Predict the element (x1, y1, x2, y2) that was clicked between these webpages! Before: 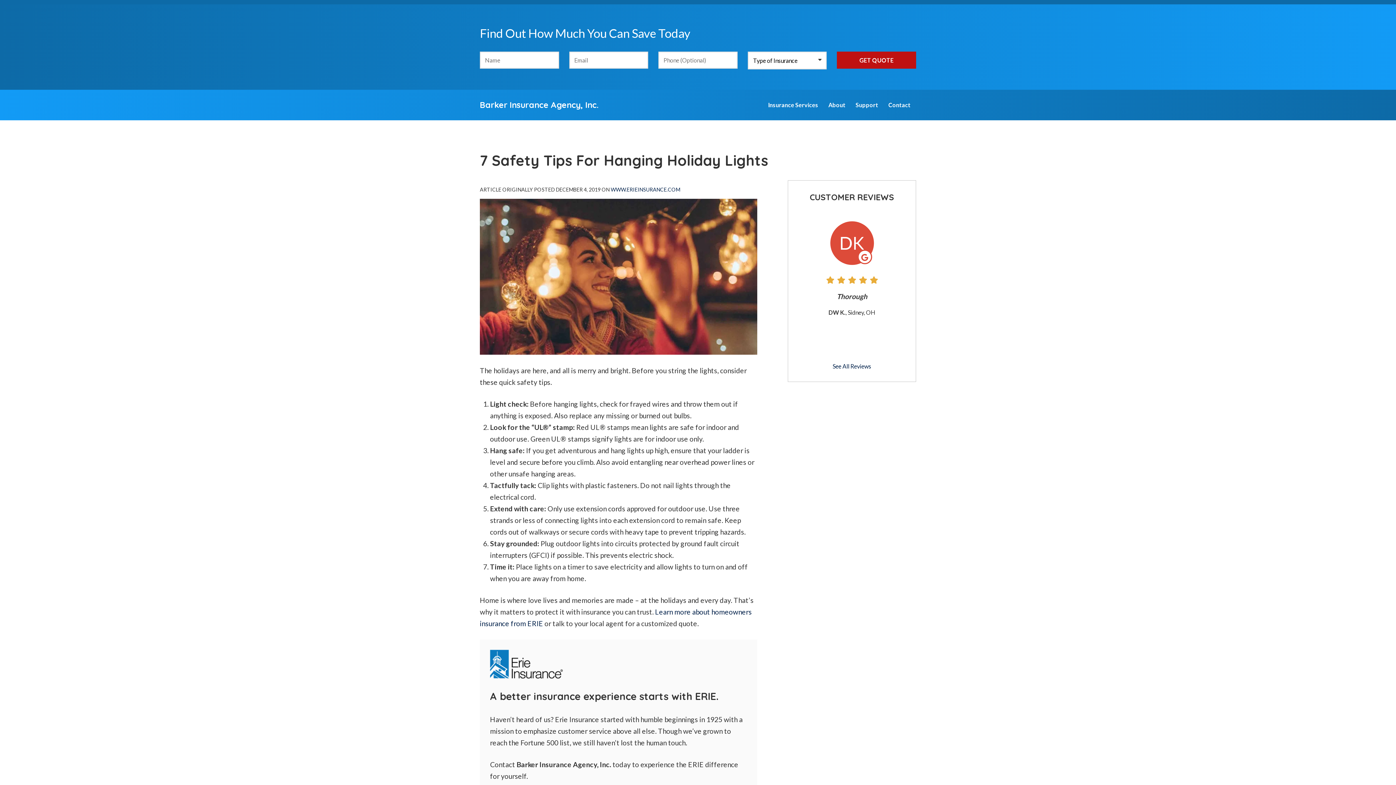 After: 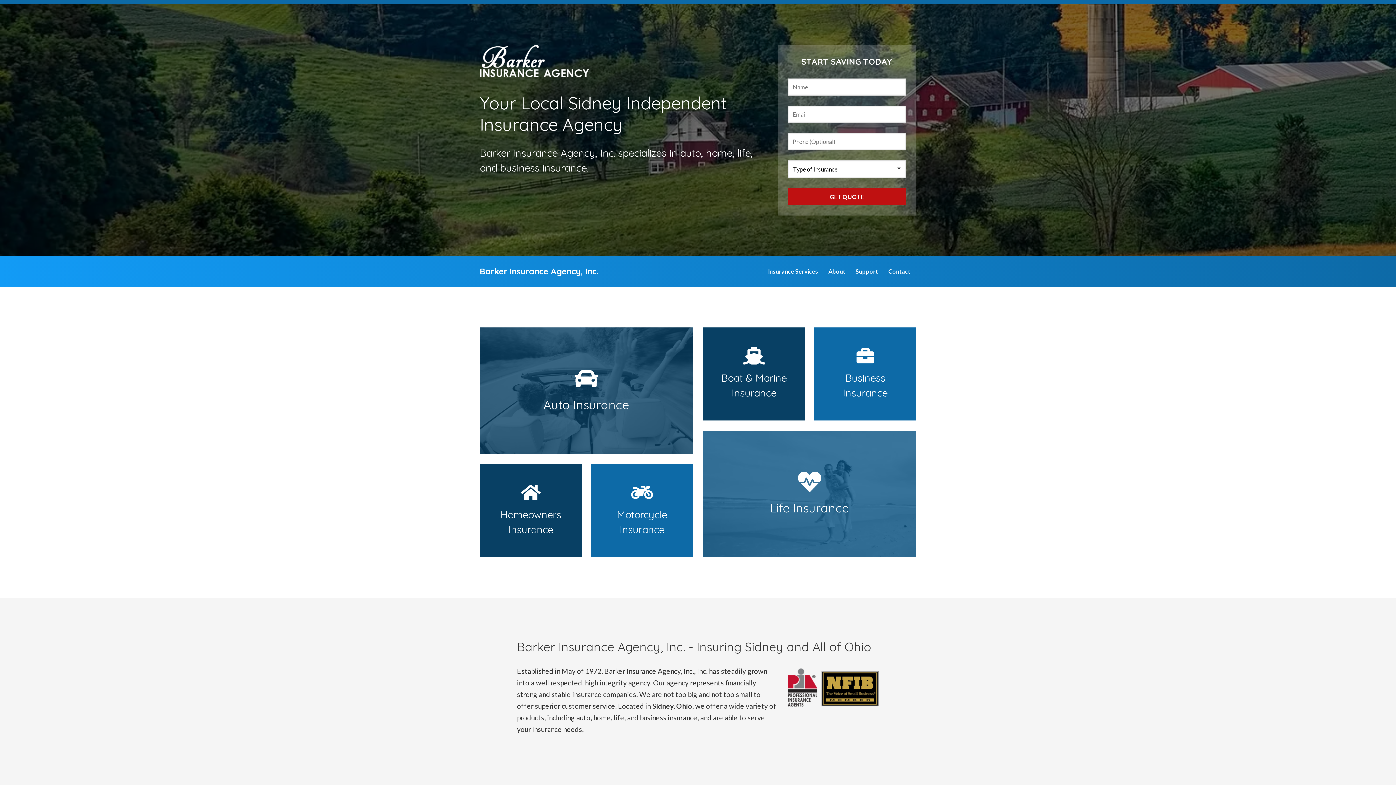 Action: bbox: (480, 99, 598, 110) label: Barker Insurance Agency, Inc.